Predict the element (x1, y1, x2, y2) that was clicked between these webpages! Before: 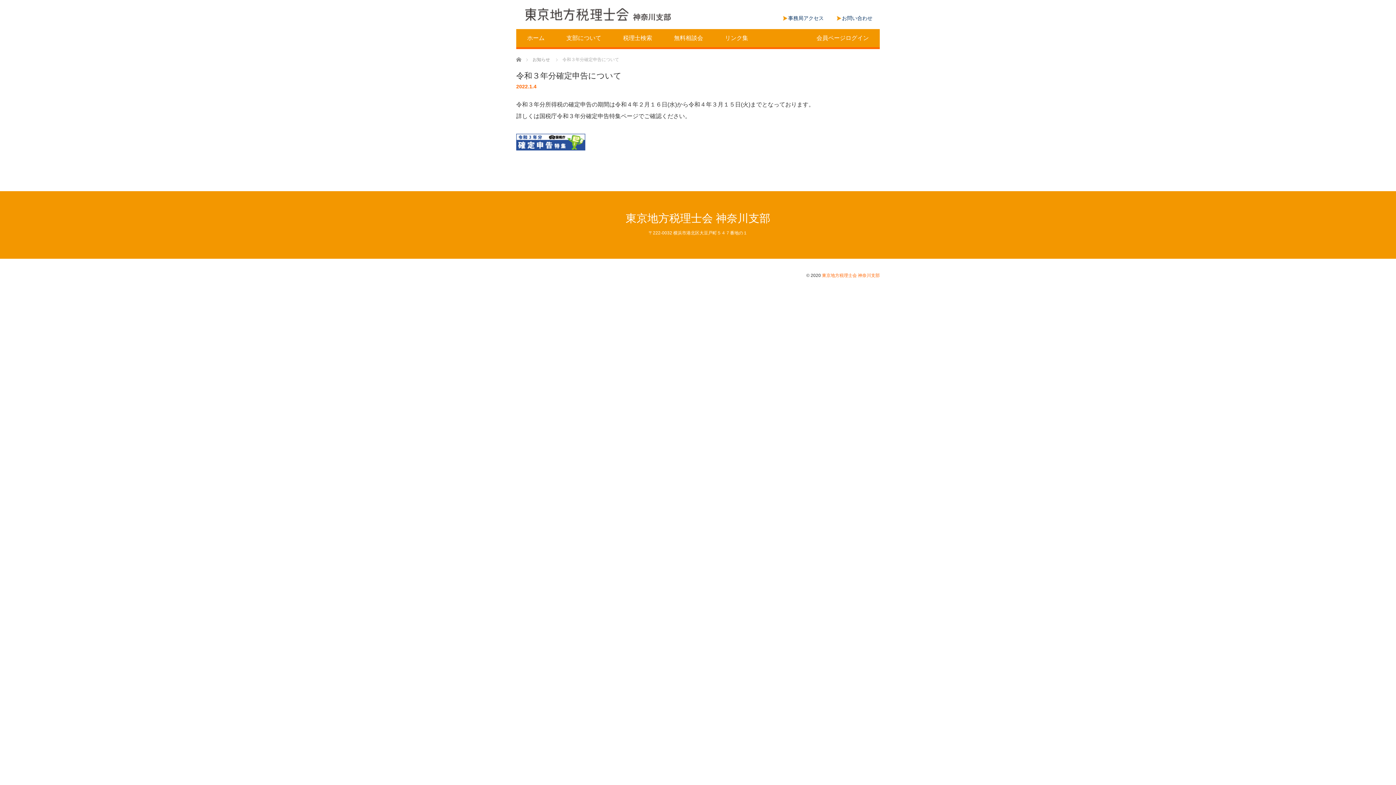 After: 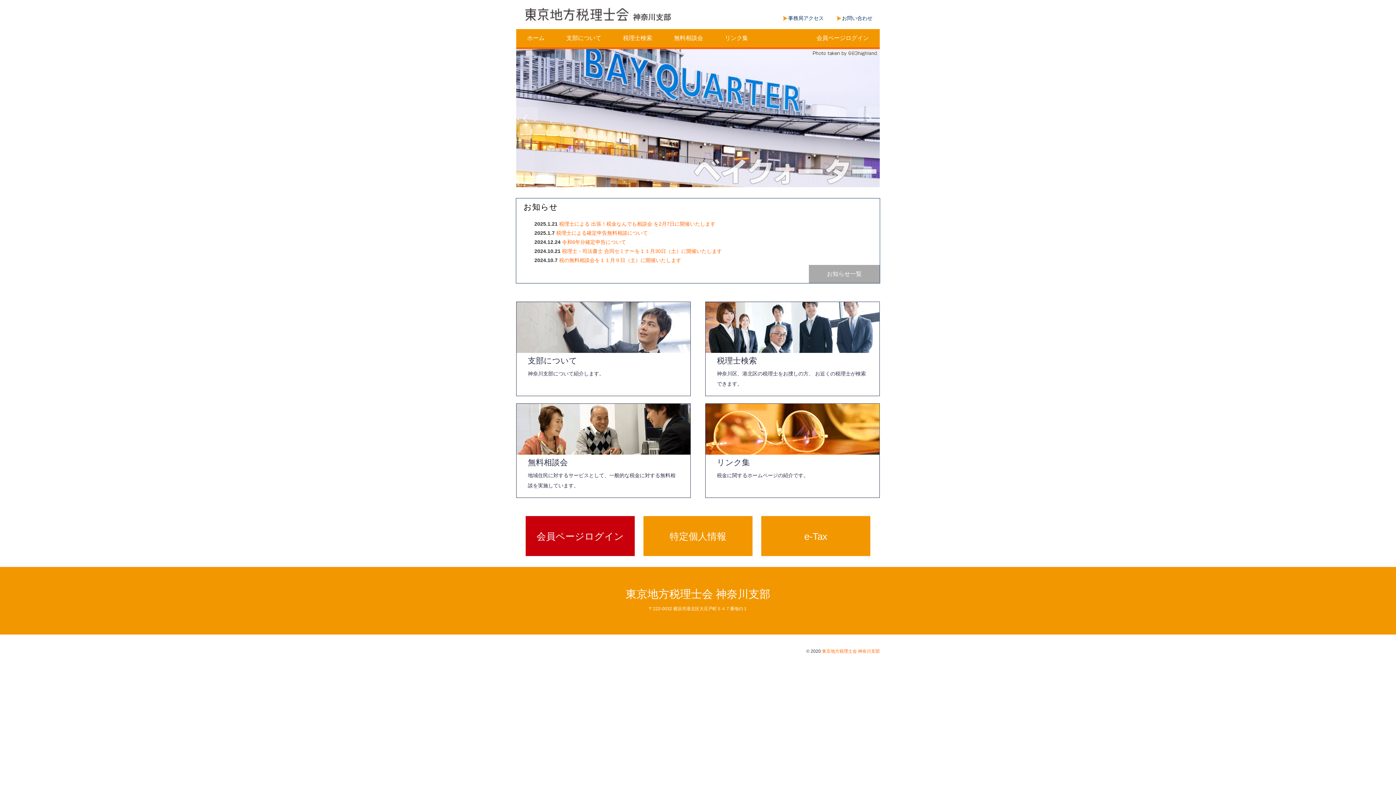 Action: bbox: (822, 273, 880, 278) label: 東京地方税理士会 神奈川支部